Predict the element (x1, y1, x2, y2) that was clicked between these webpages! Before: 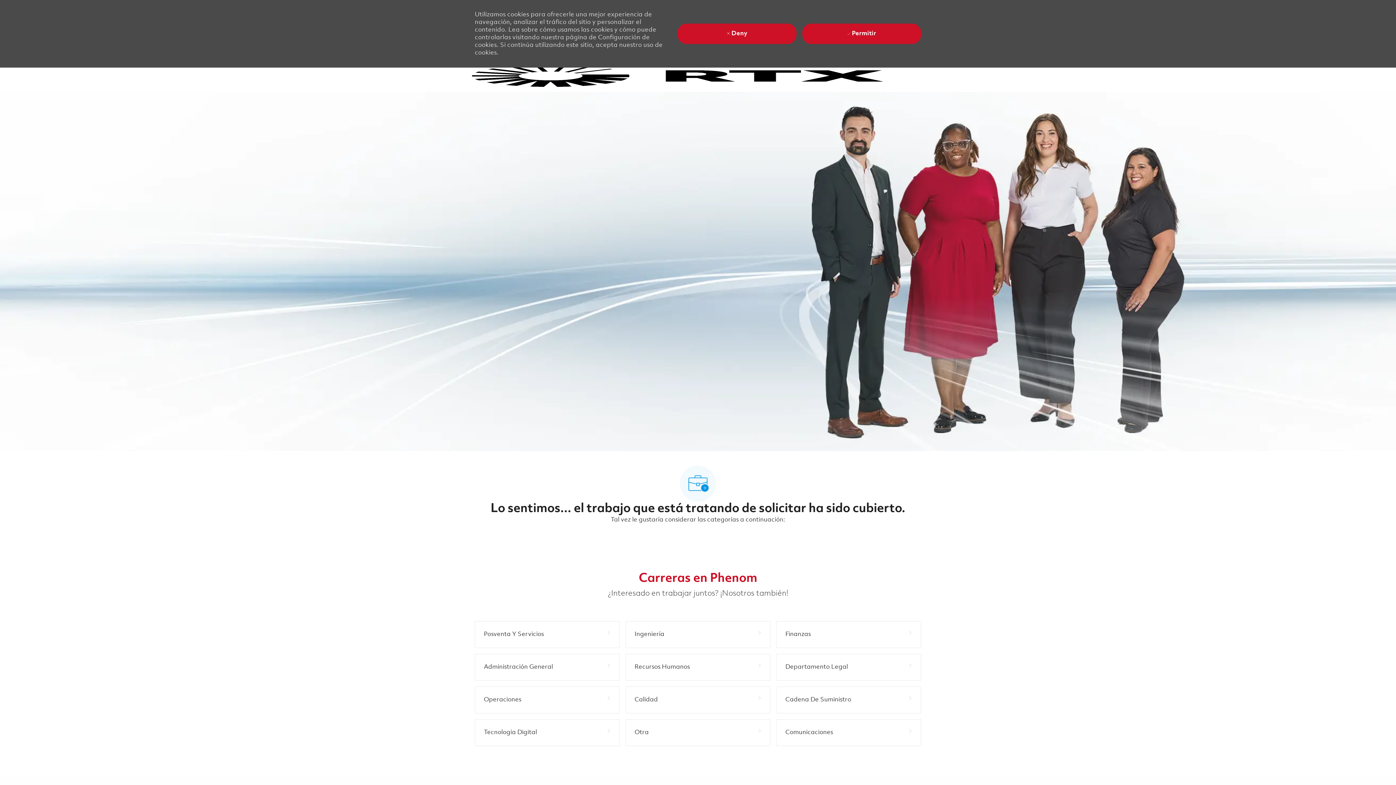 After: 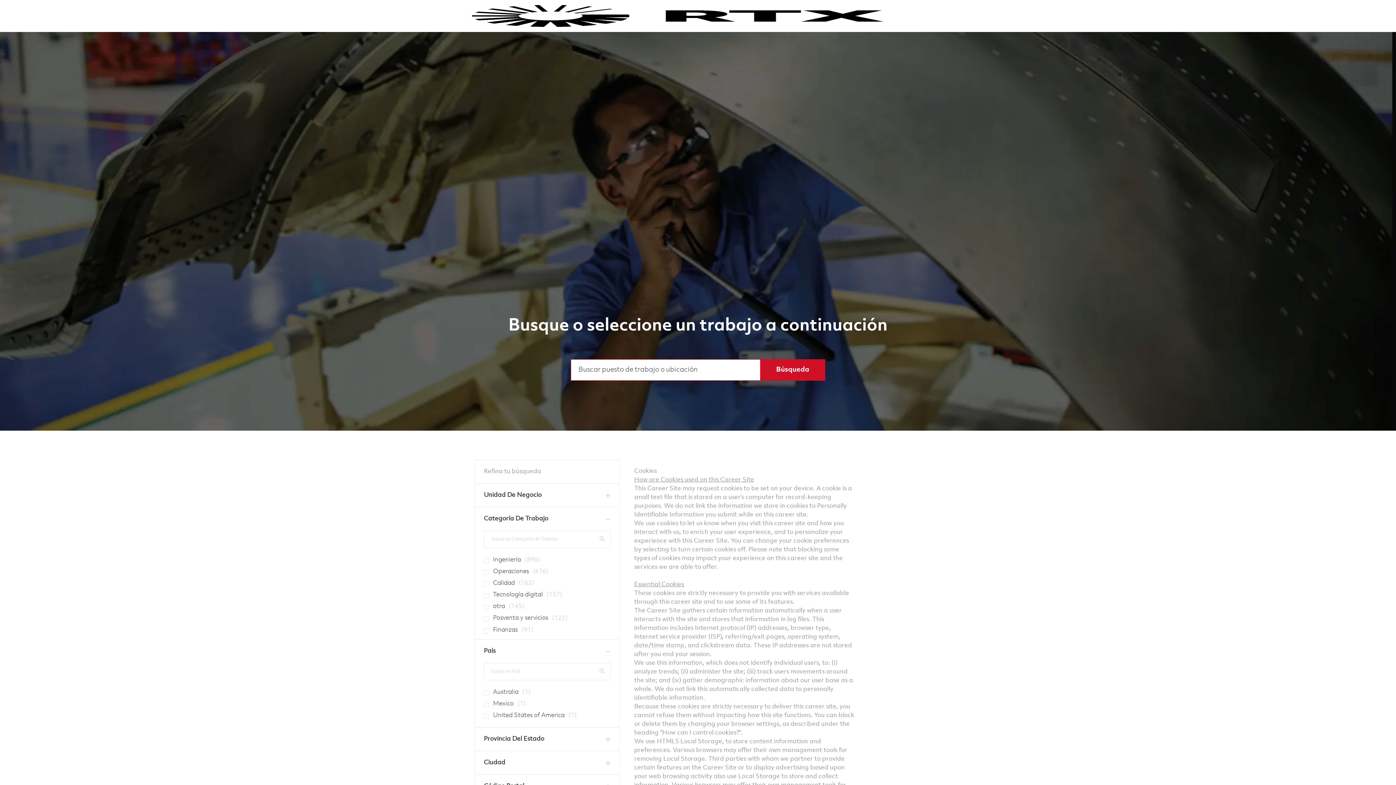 Action: label: Comunicaciones 3 Trabajos bbox: (776, 719, 921, 746)